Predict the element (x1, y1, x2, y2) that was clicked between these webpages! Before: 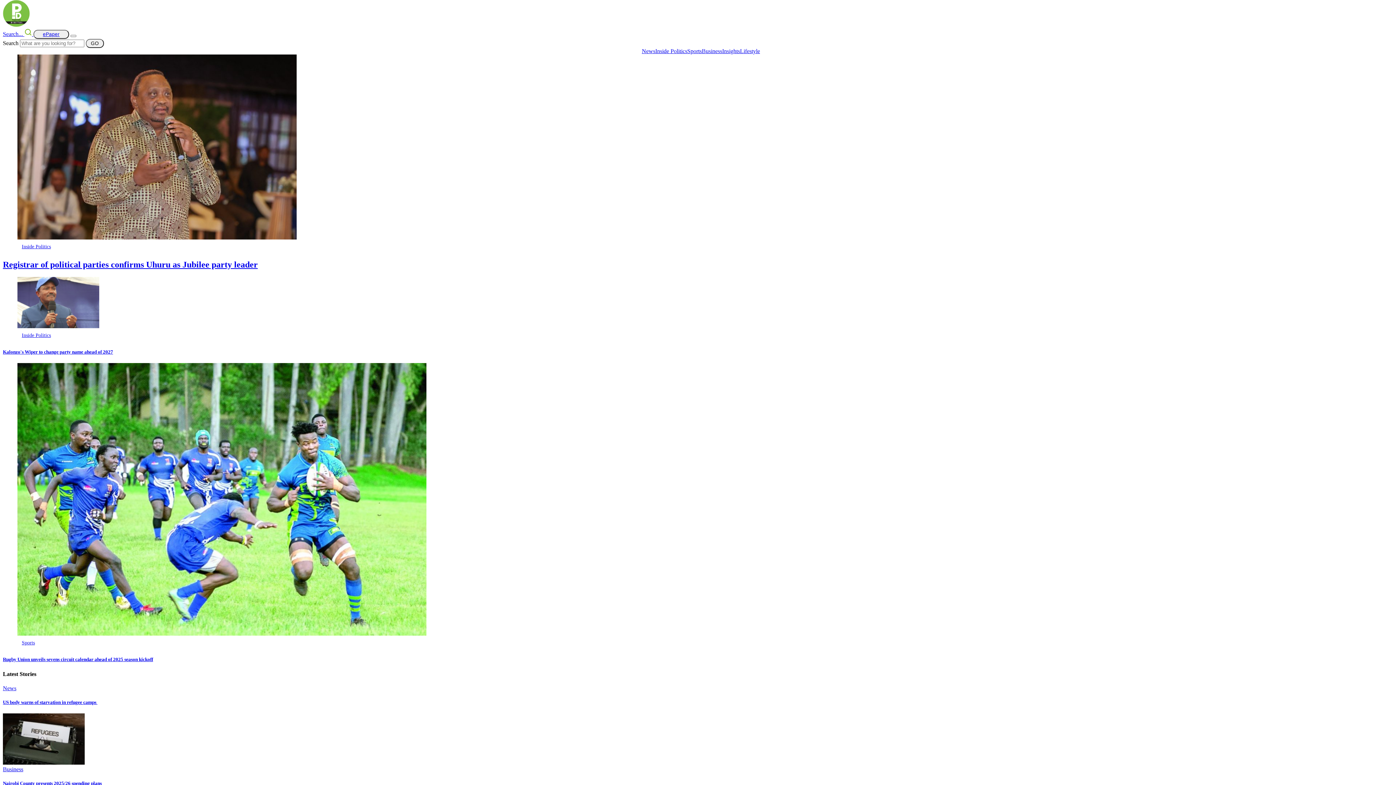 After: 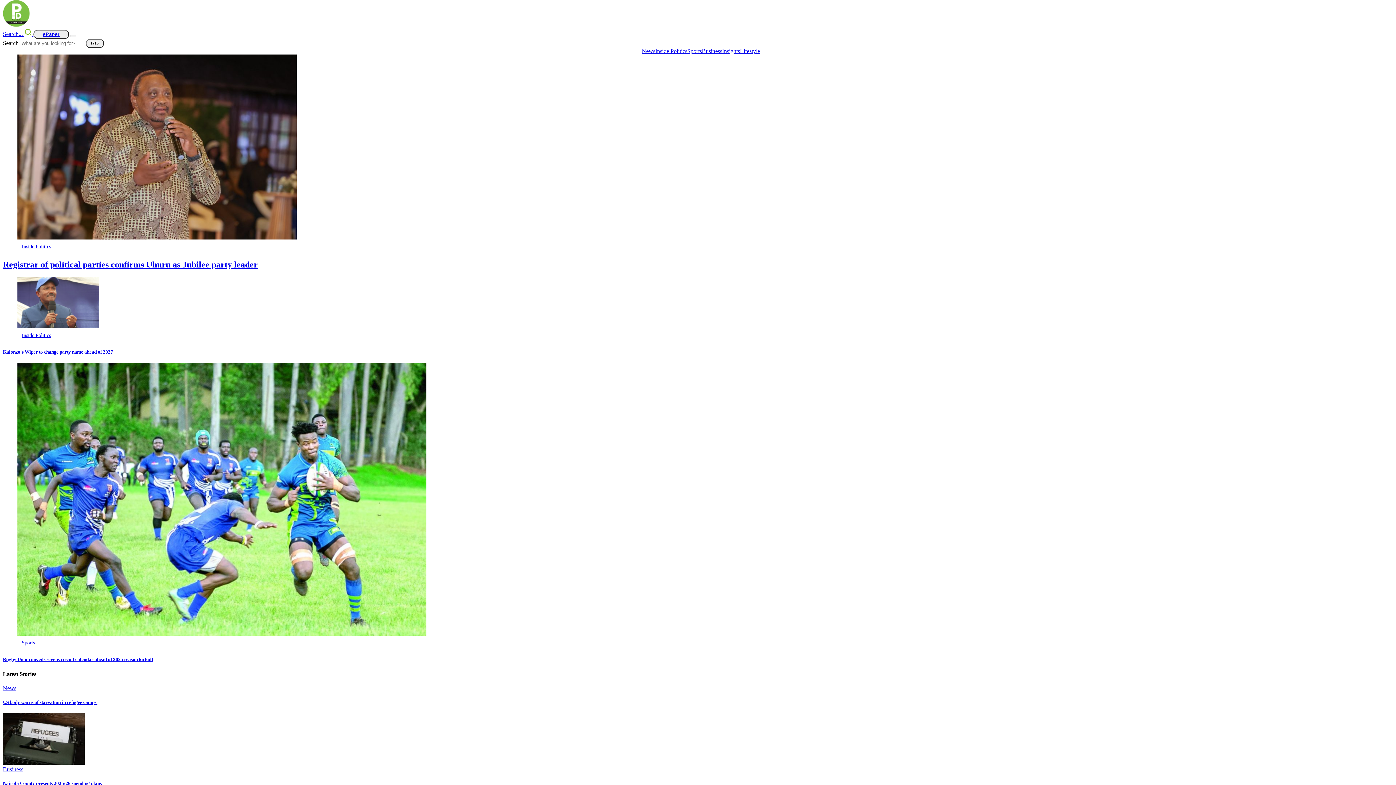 Action: bbox: (38, 30, 64, 38) label: ePaper